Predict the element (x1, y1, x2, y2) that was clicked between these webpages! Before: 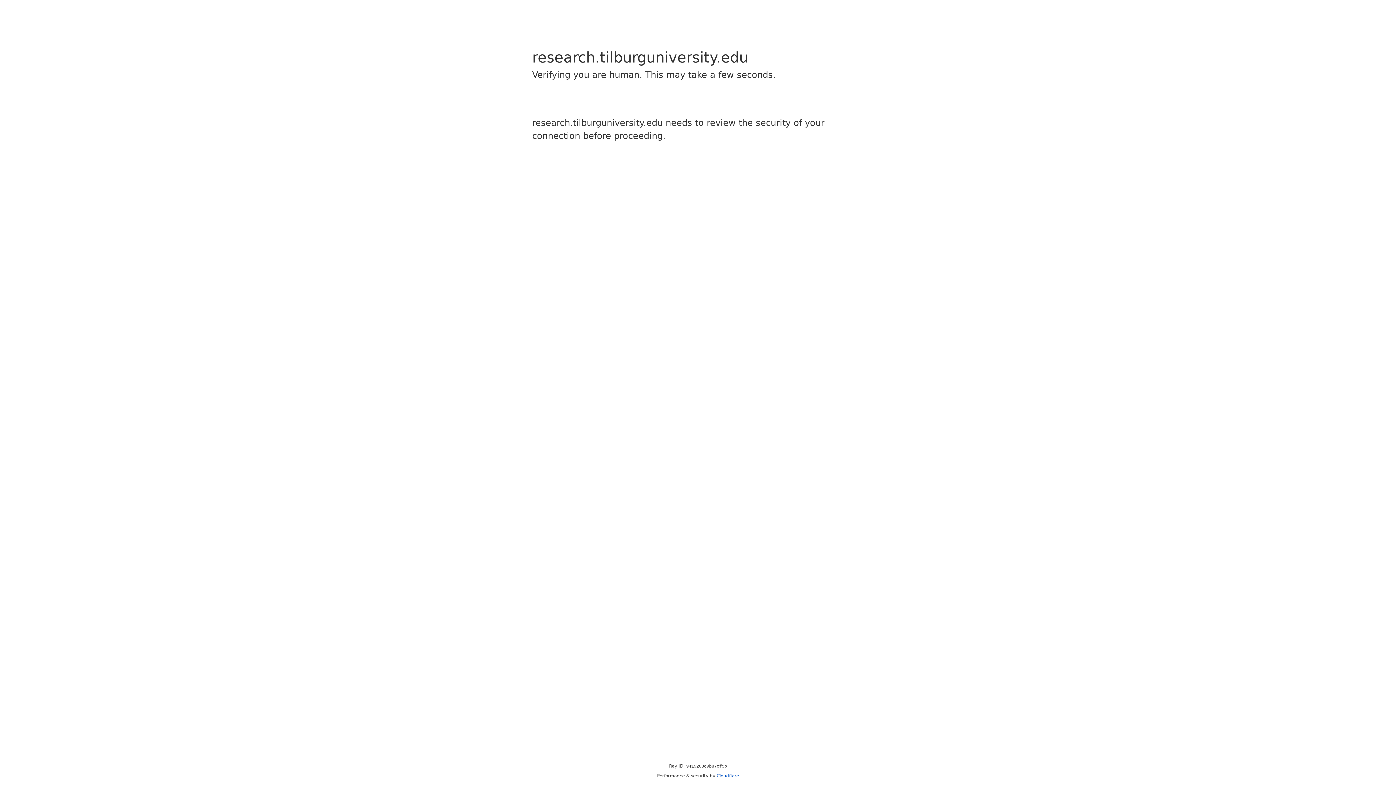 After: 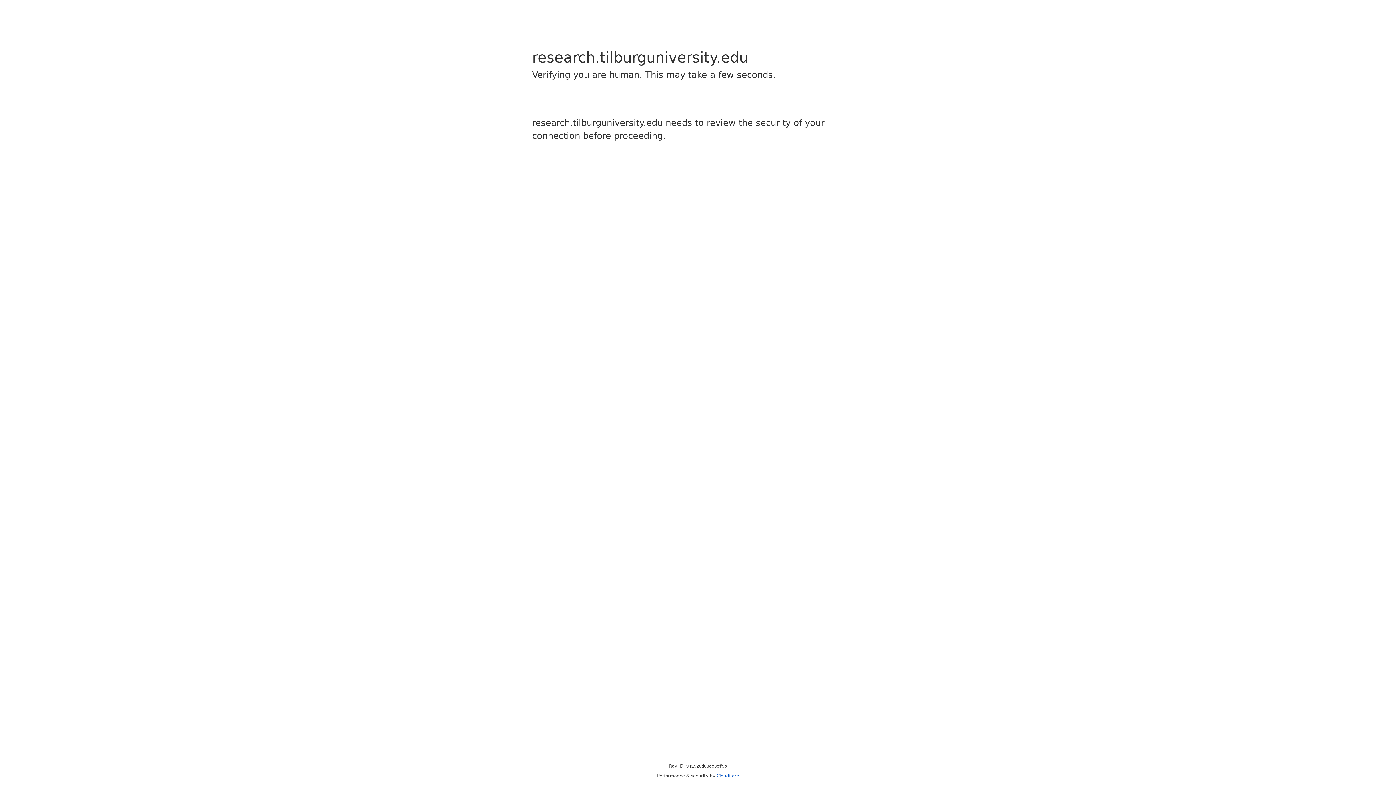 Action: label: Cloudflare bbox: (716, 773, 739, 778)